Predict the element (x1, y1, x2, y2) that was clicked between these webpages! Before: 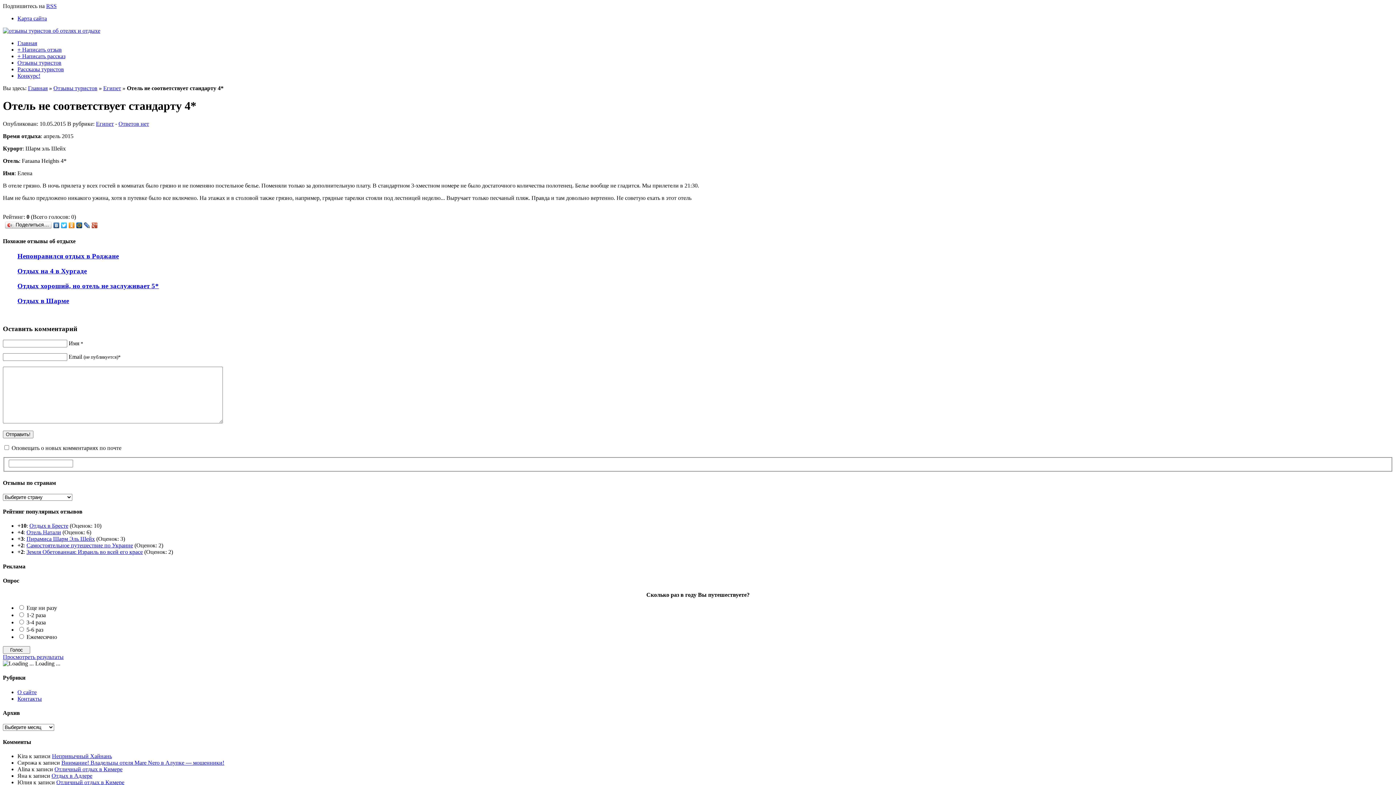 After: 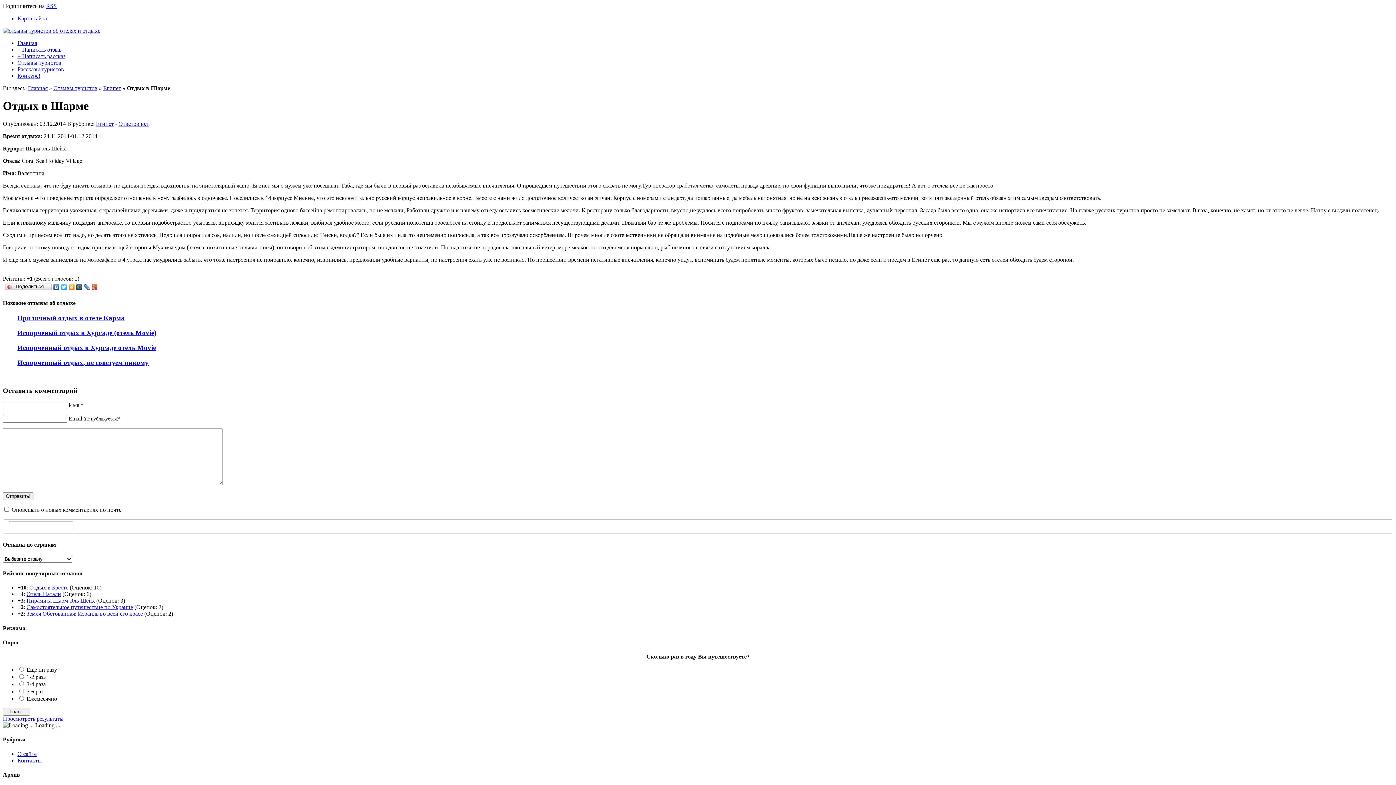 Action: label: Отдых в Шарме bbox: (17, 296, 69, 304)